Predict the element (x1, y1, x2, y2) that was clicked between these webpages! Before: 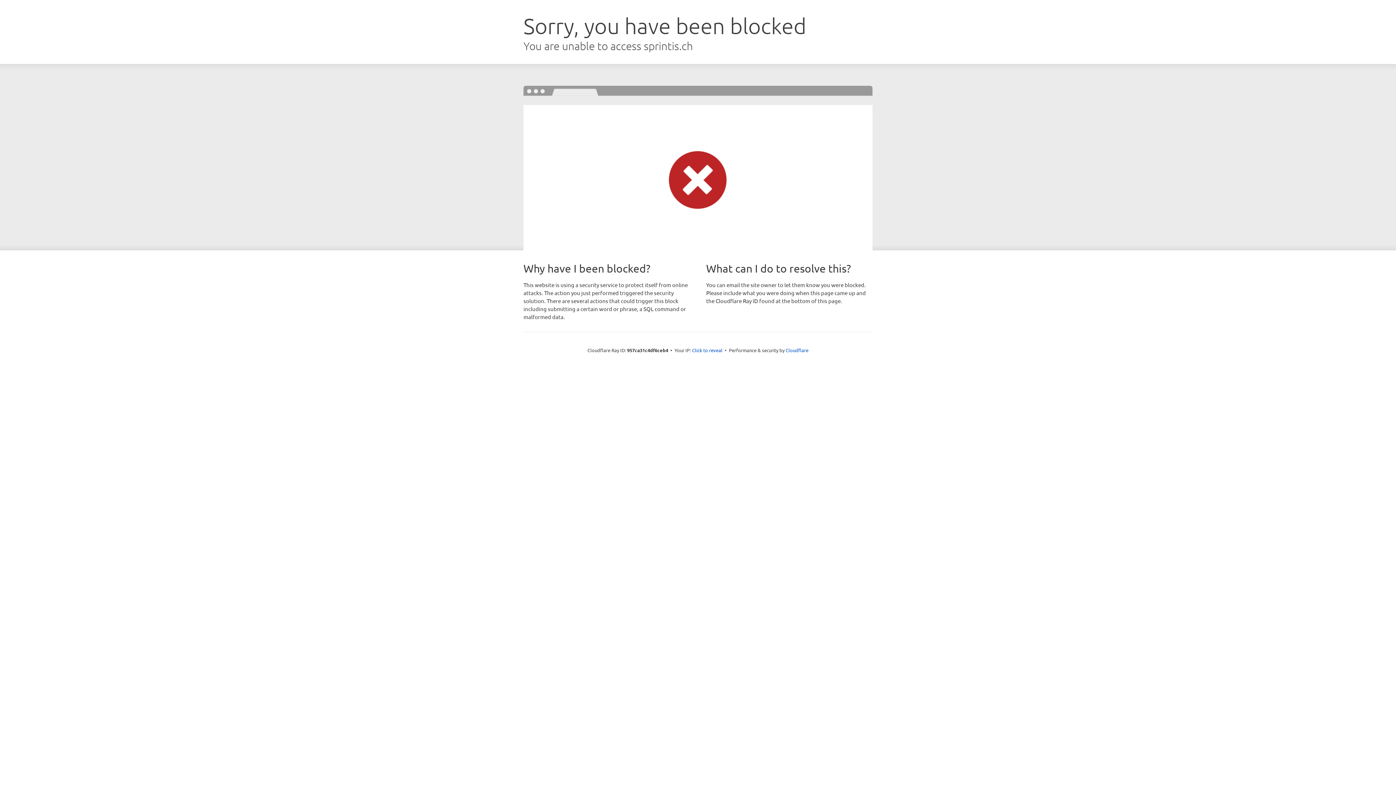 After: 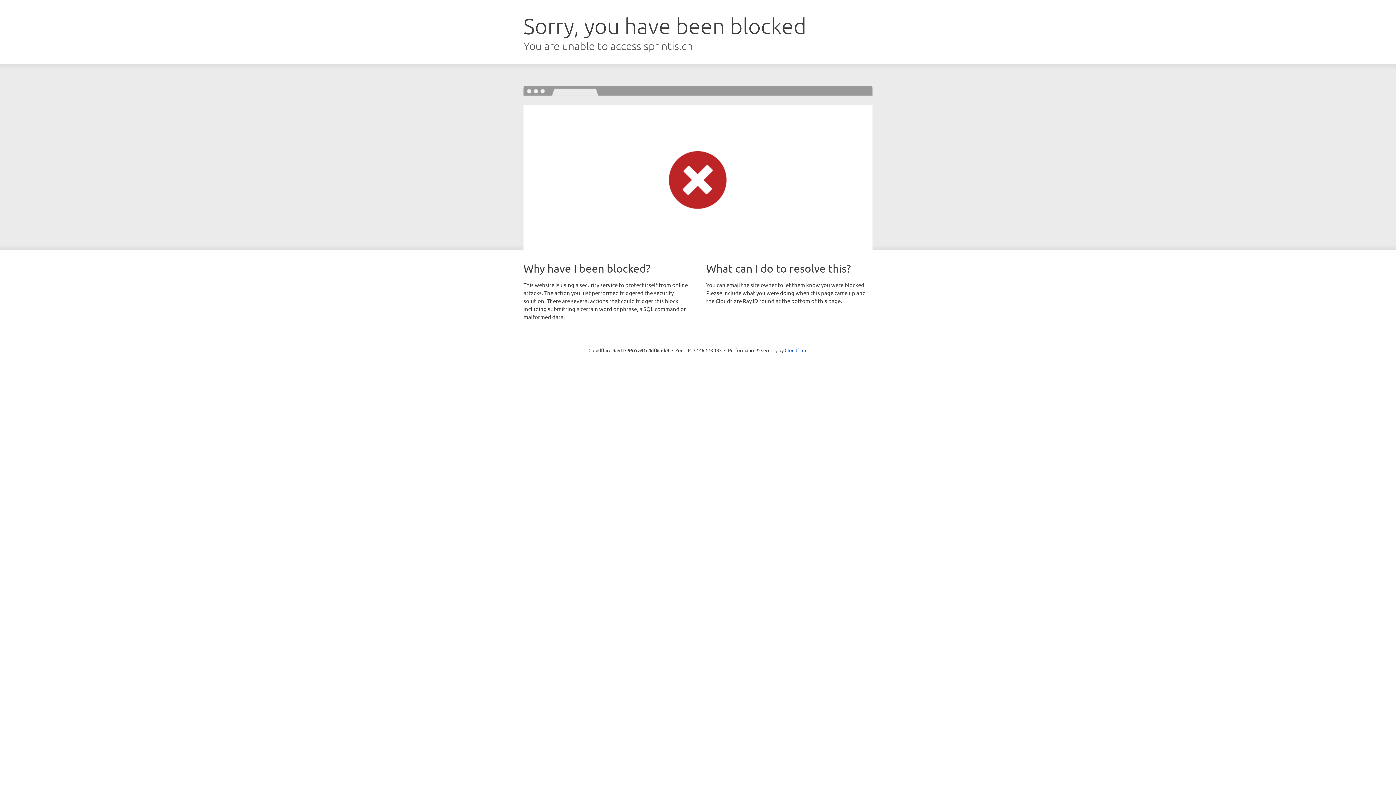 Action: label: Click to reveal bbox: (692, 346, 722, 353)